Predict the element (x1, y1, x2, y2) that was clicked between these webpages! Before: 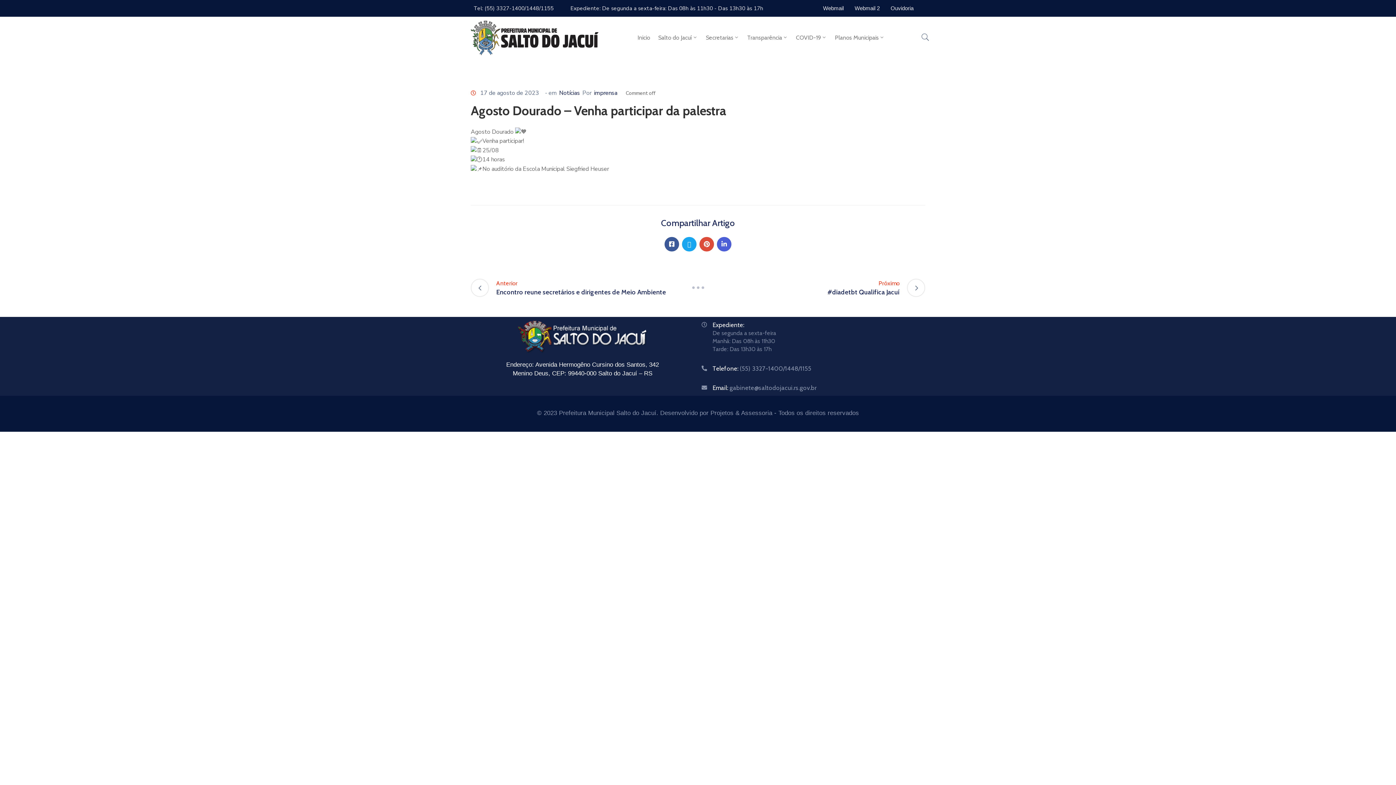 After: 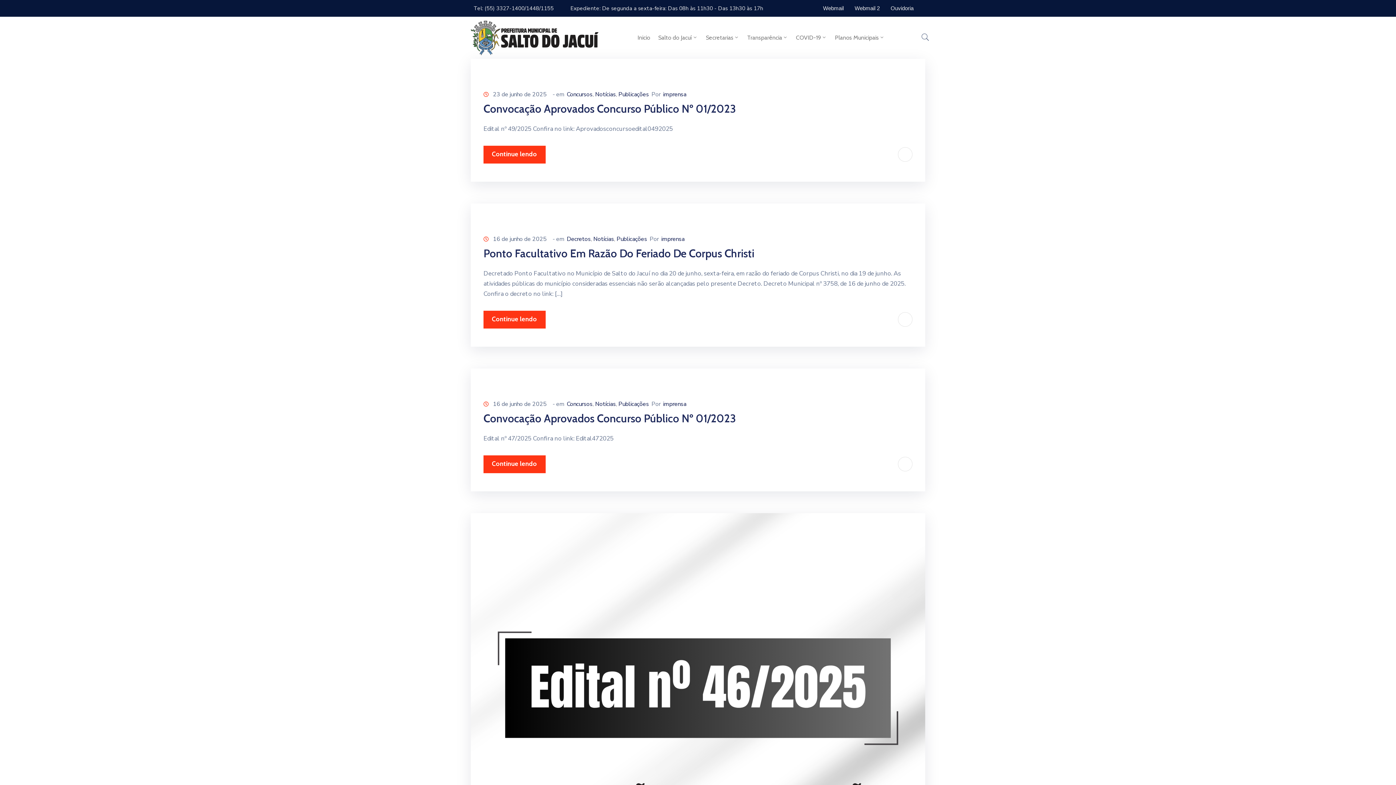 Action: label: Notícias bbox: (559, 88, 580, 96)